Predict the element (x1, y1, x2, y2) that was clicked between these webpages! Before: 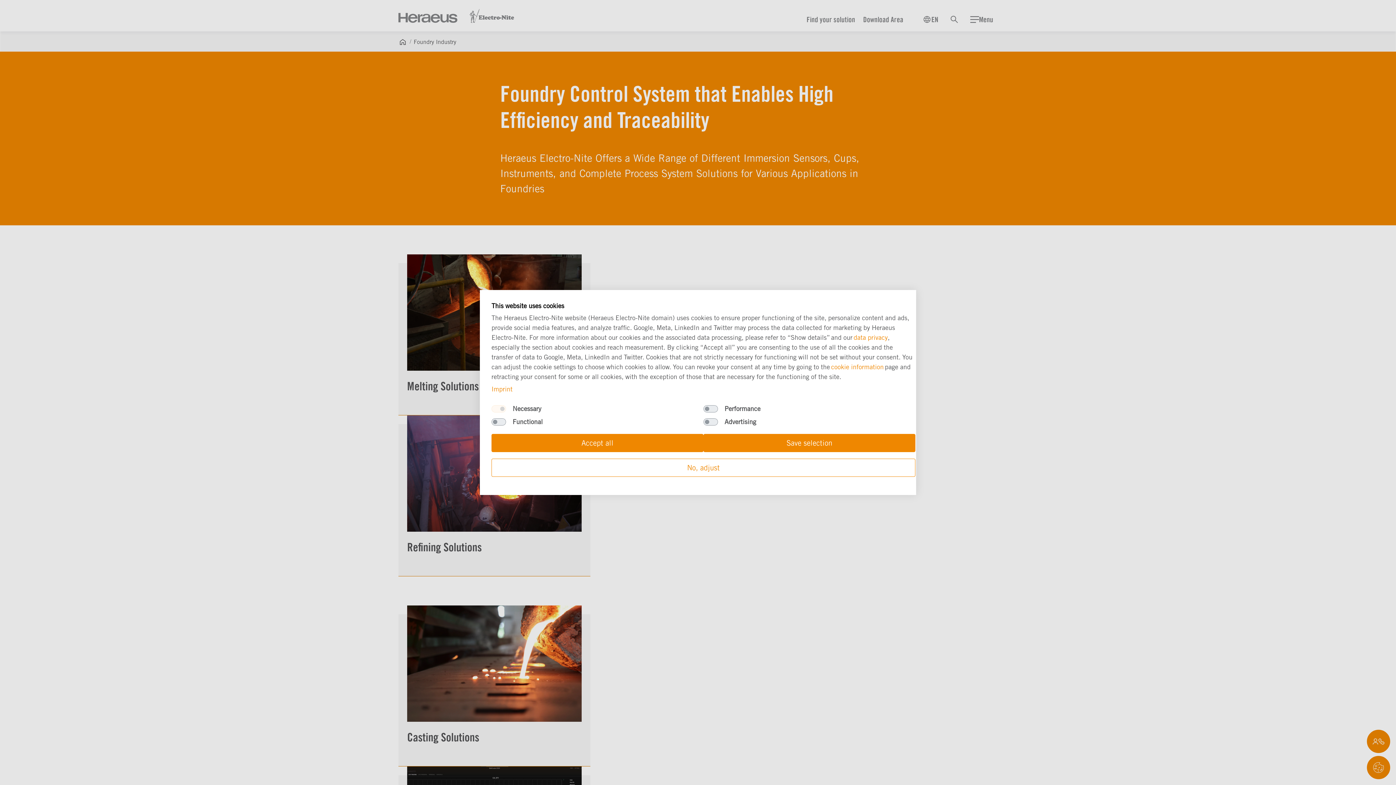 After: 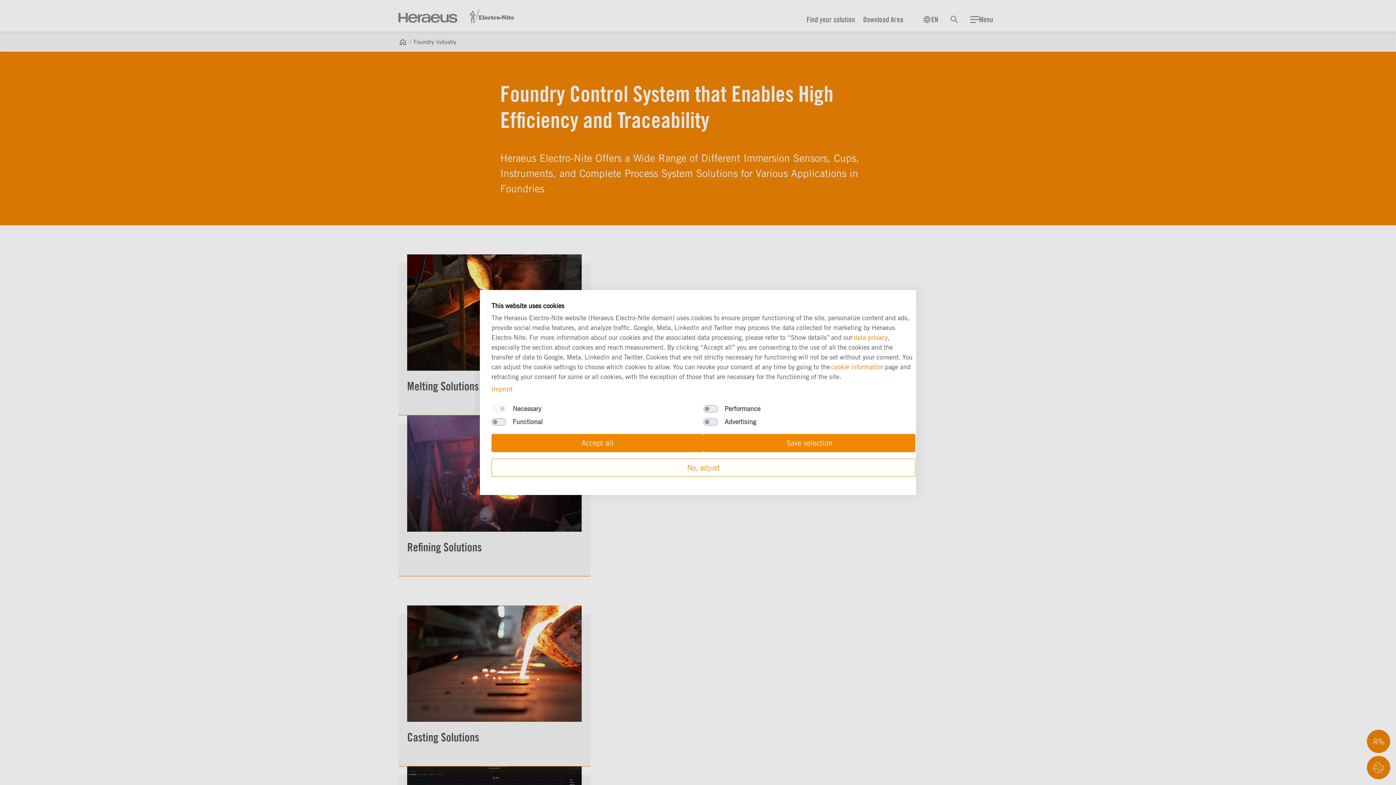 Action: label: data privacy bbox: (853, 333, 888, 341)